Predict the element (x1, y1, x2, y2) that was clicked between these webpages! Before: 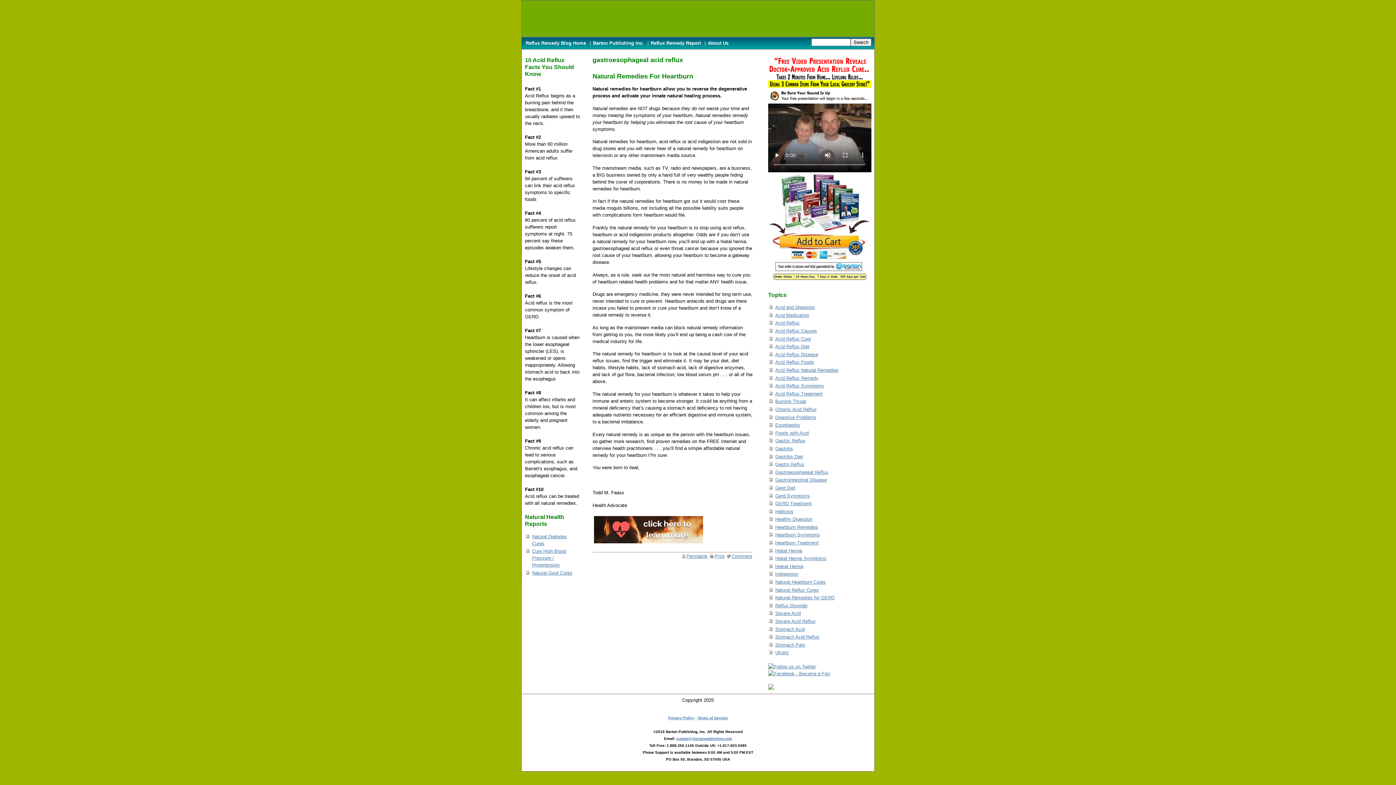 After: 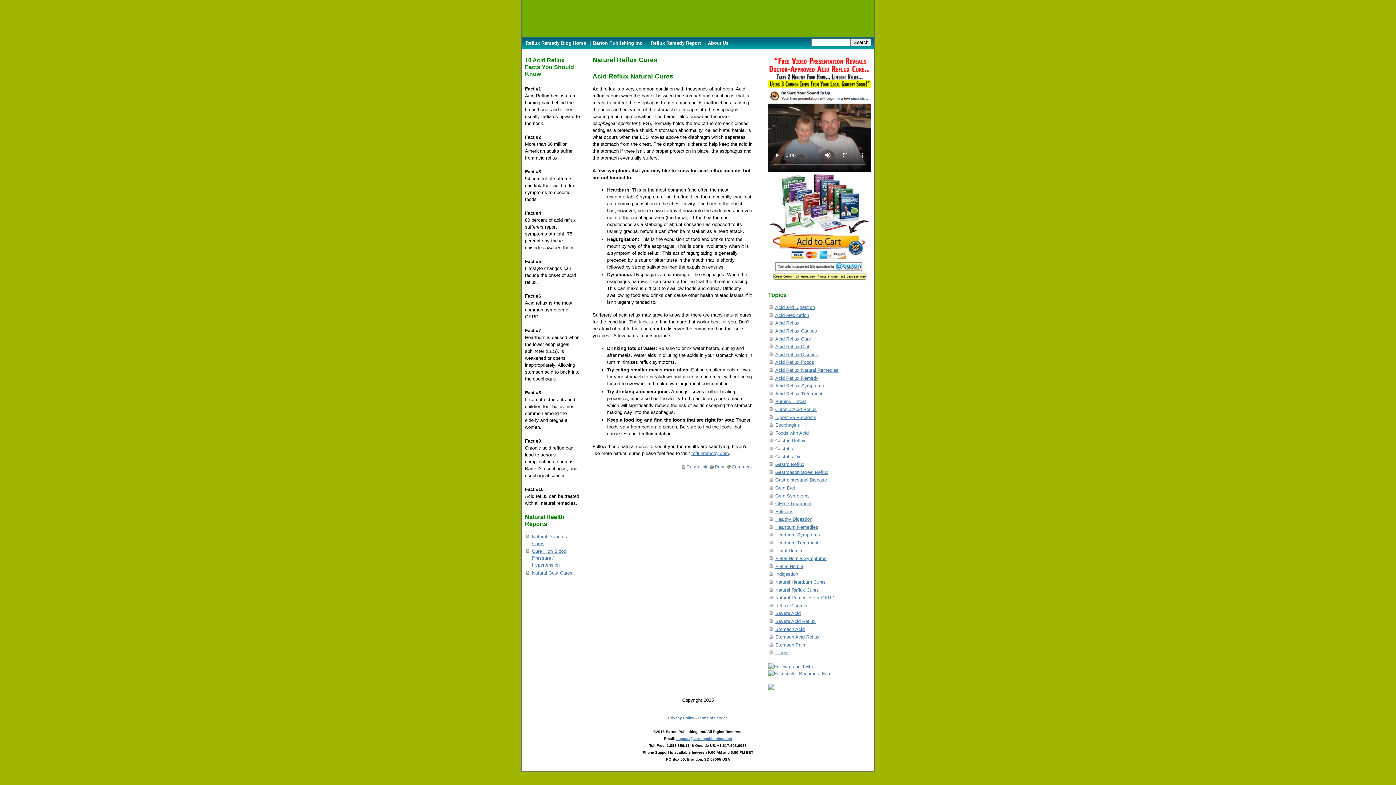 Action: bbox: (775, 587, 819, 592) label: Natural Reflux Cures